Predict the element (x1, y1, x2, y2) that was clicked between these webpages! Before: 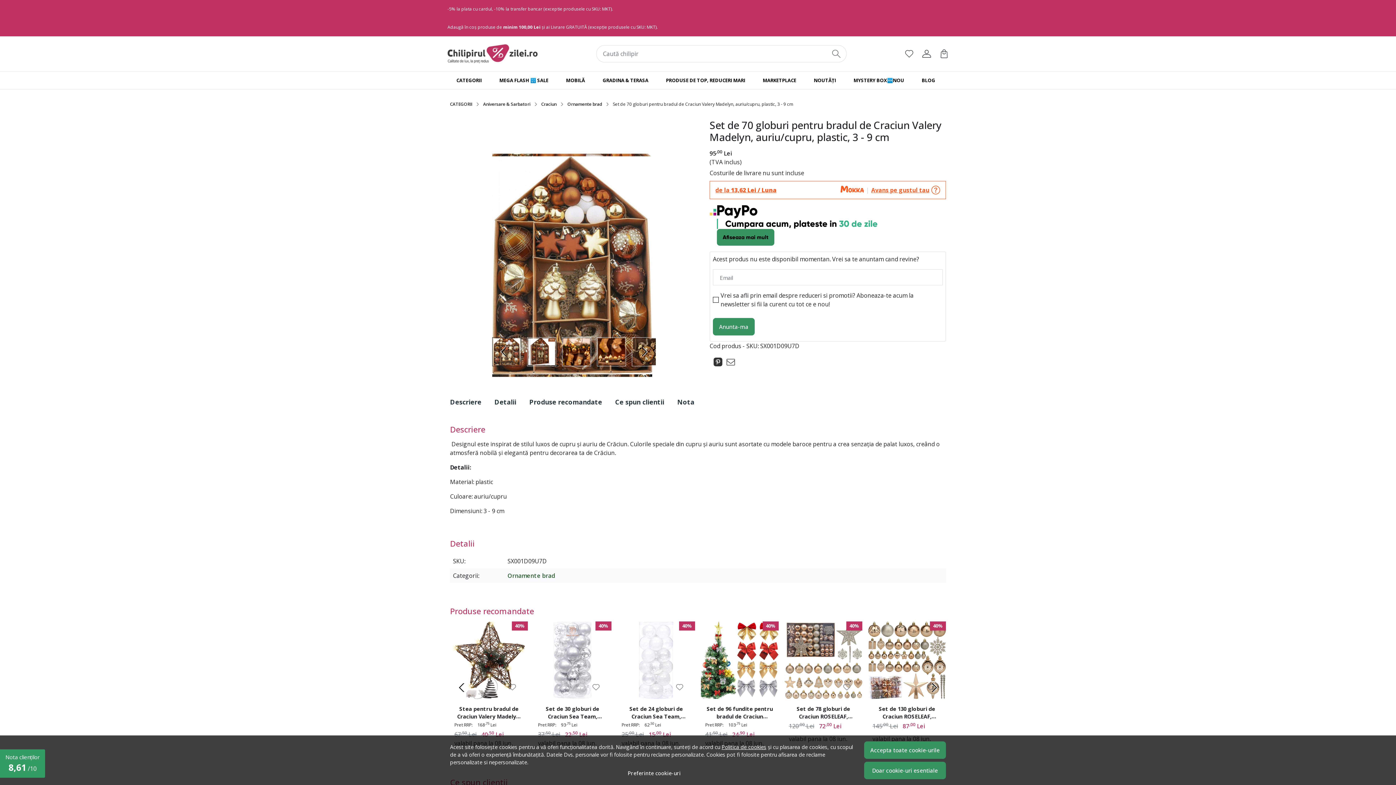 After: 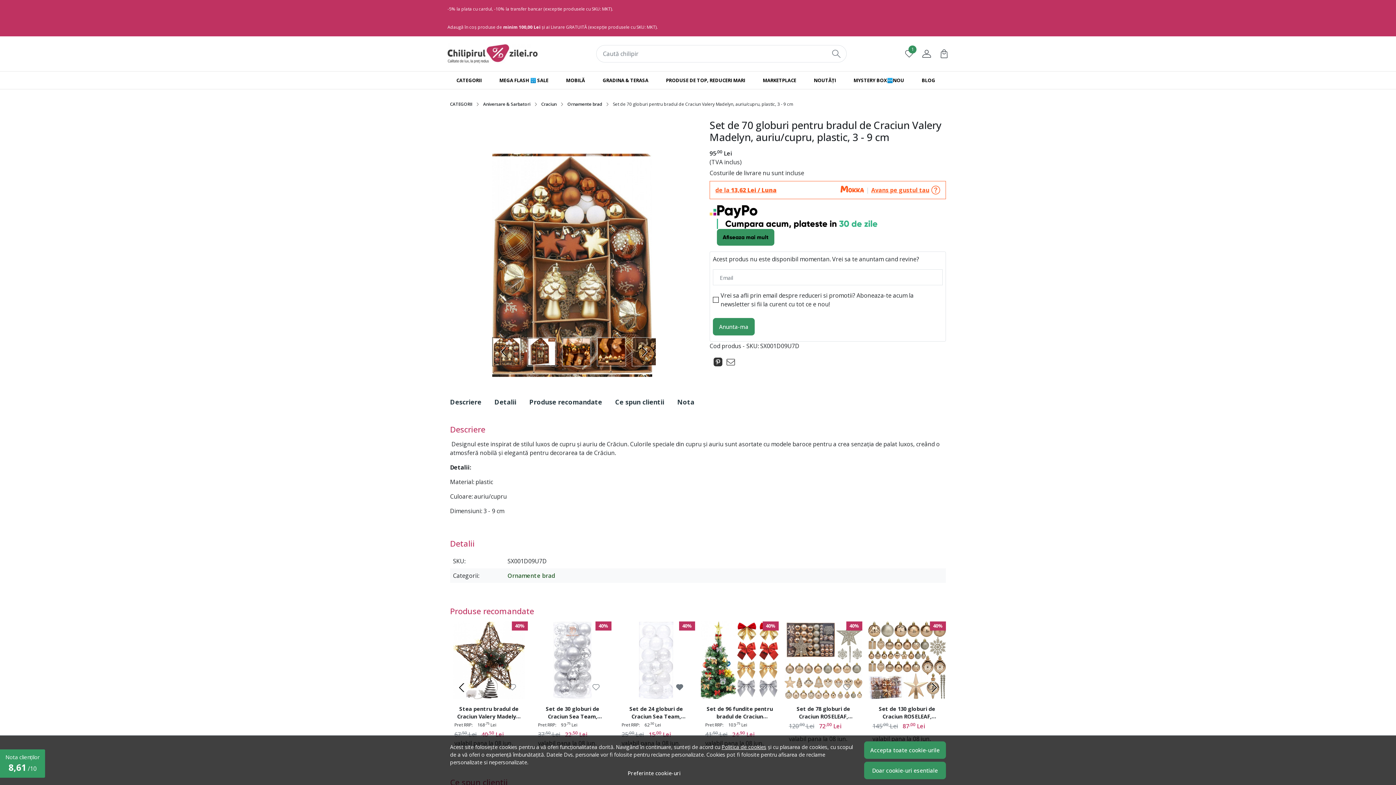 Action: bbox: (670, 681, 689, 693)